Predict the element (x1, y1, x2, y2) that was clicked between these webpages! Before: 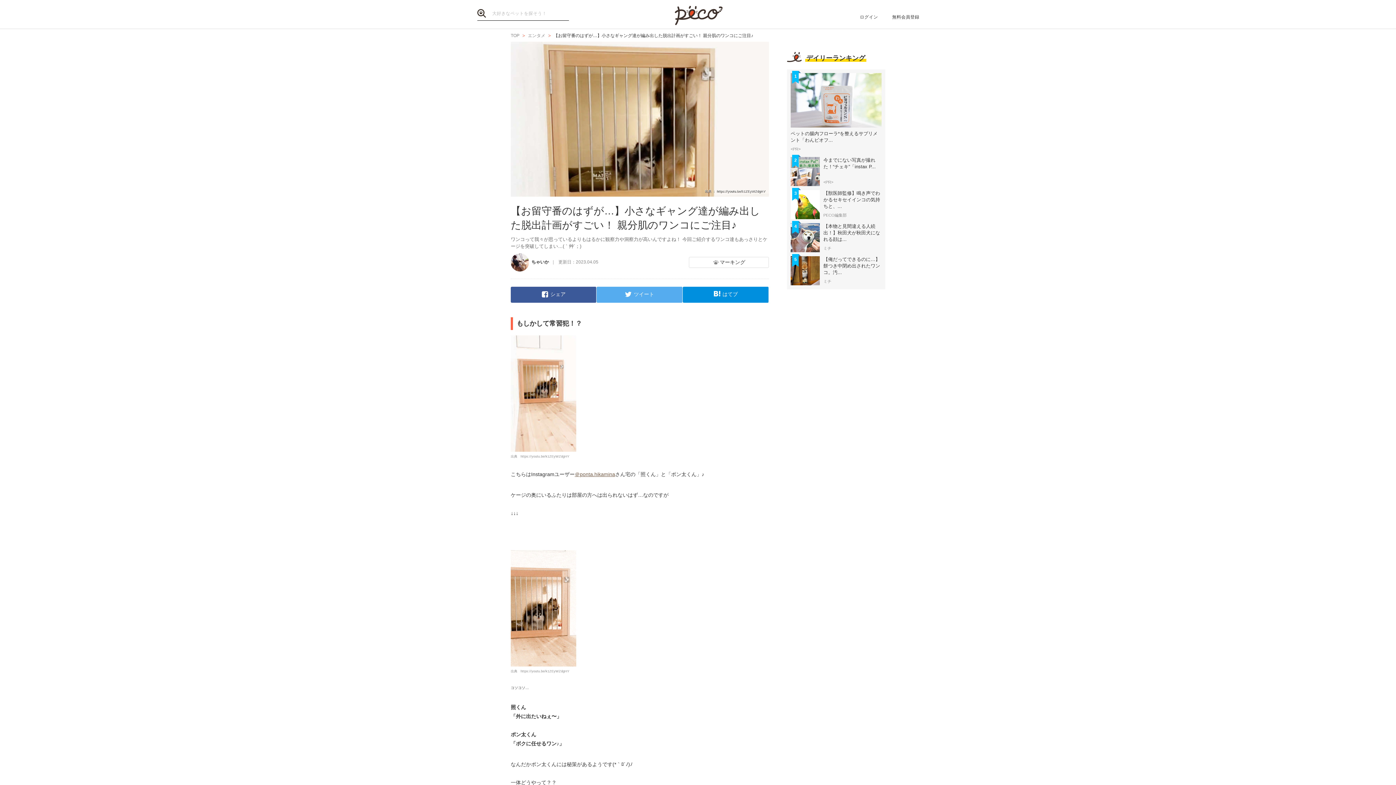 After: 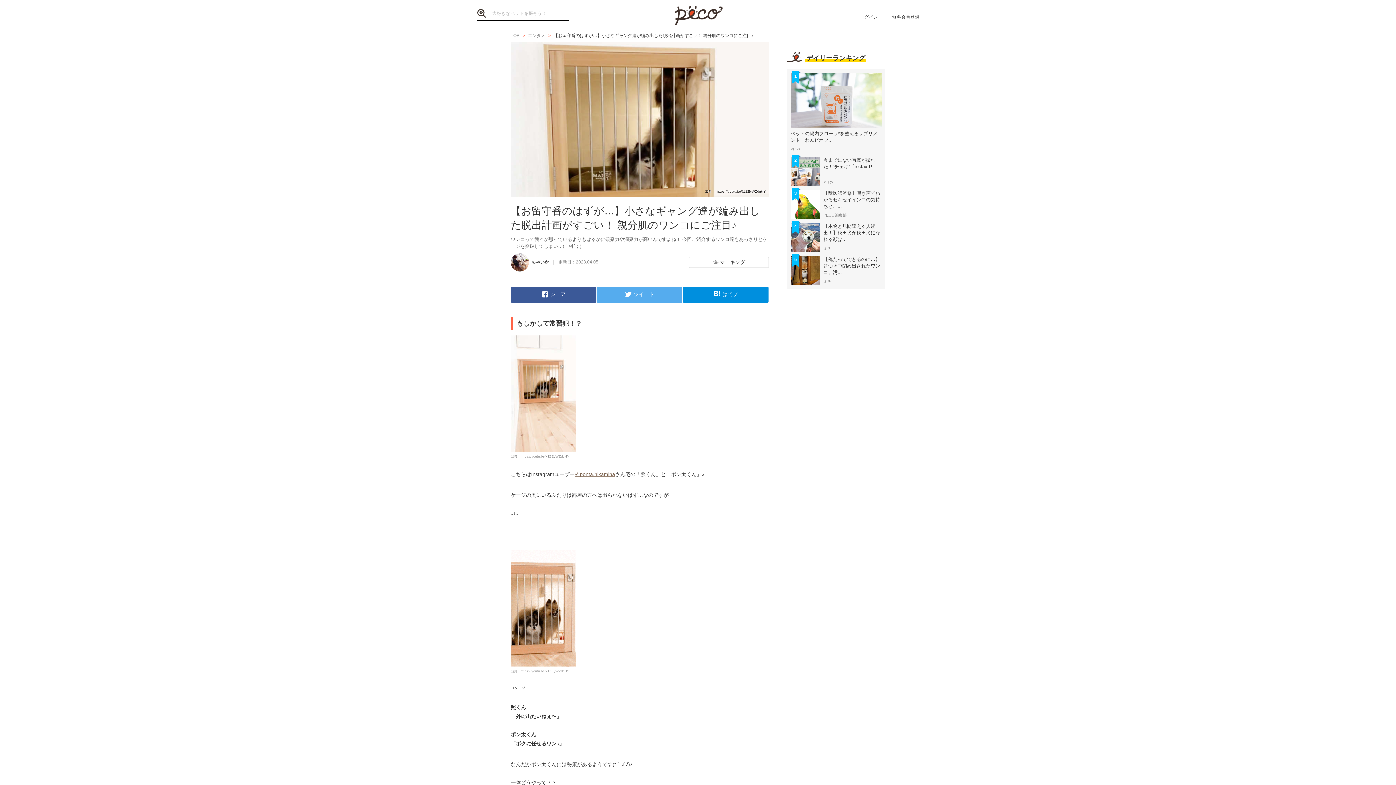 Action: label: https://youtu.be/k1ZEyWZdgHY bbox: (520, 669, 569, 673)